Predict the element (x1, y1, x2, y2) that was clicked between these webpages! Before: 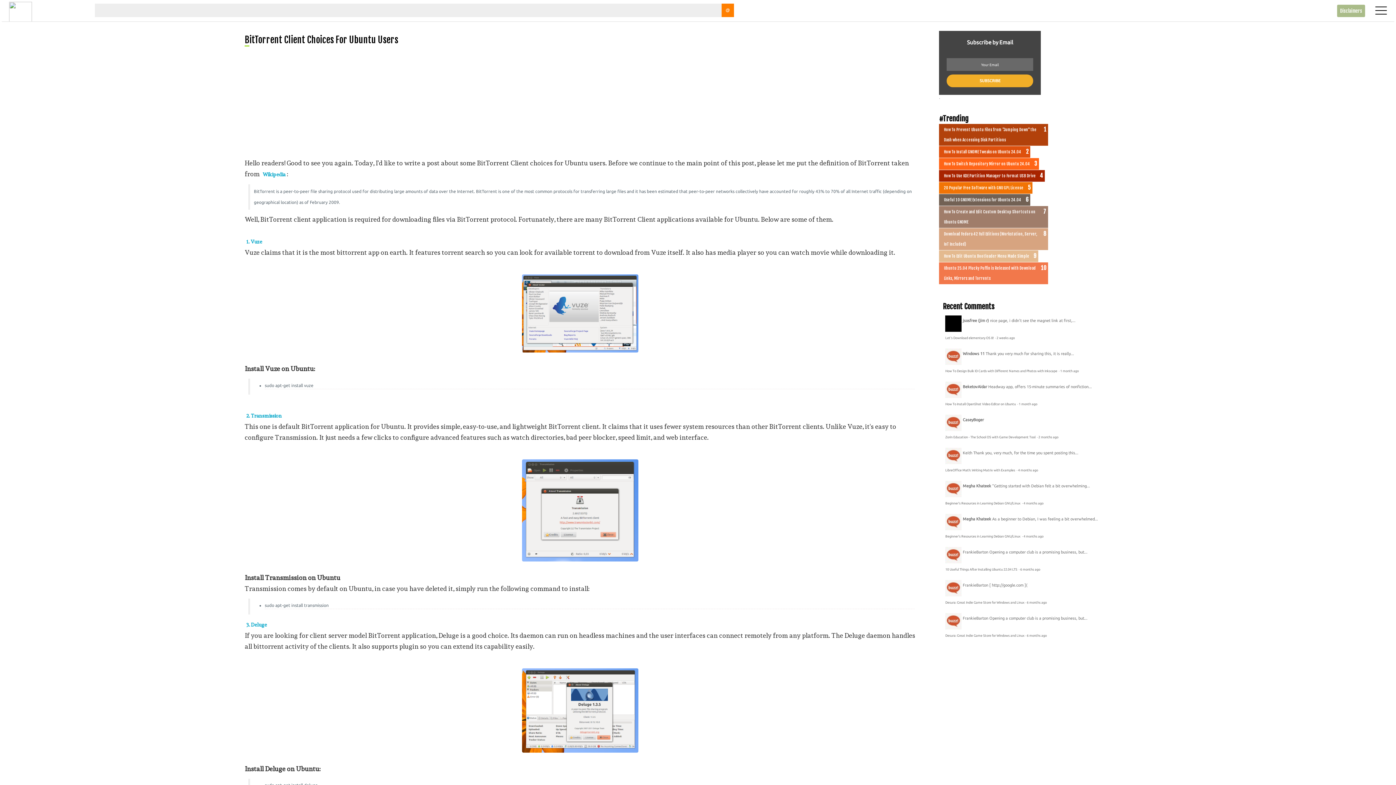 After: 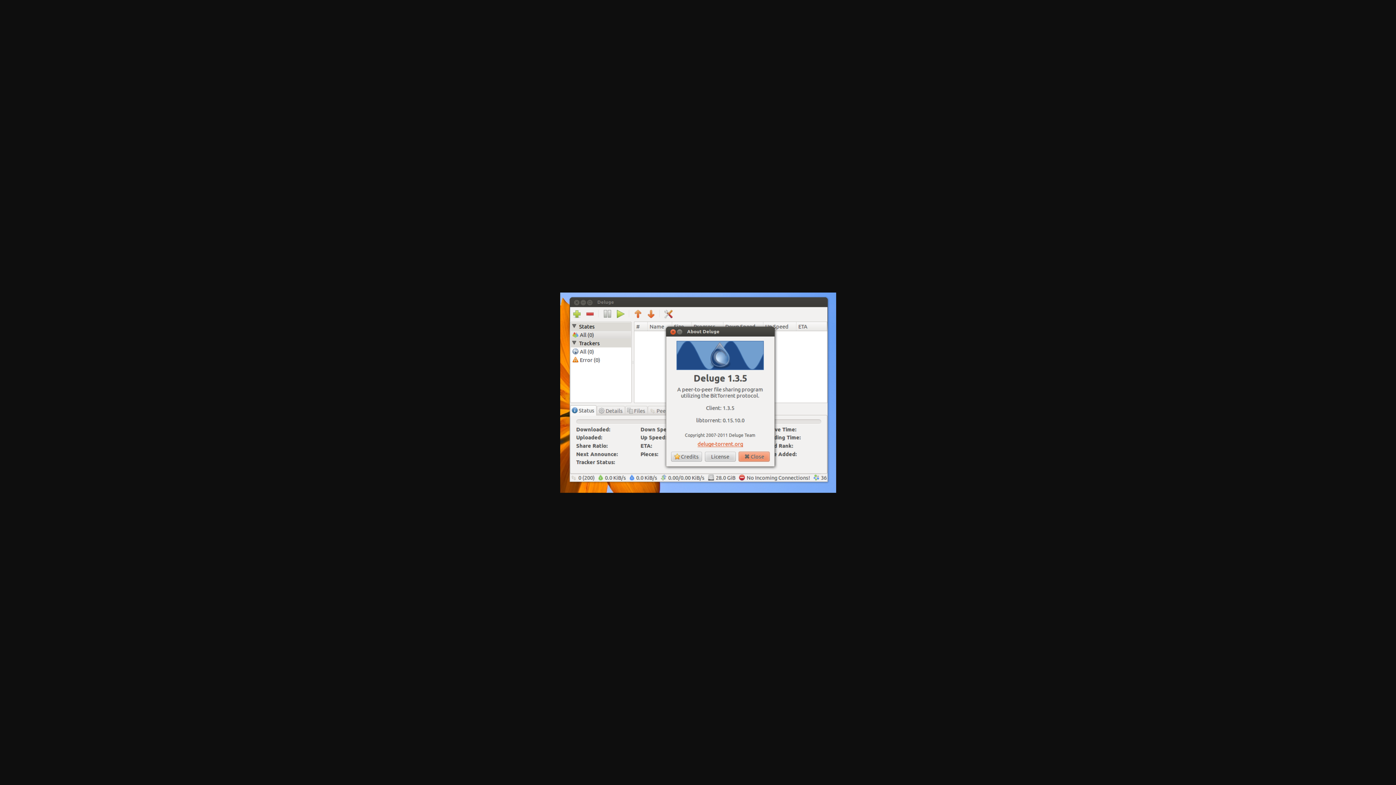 Action: bbox: (524, 702, 639, 710)